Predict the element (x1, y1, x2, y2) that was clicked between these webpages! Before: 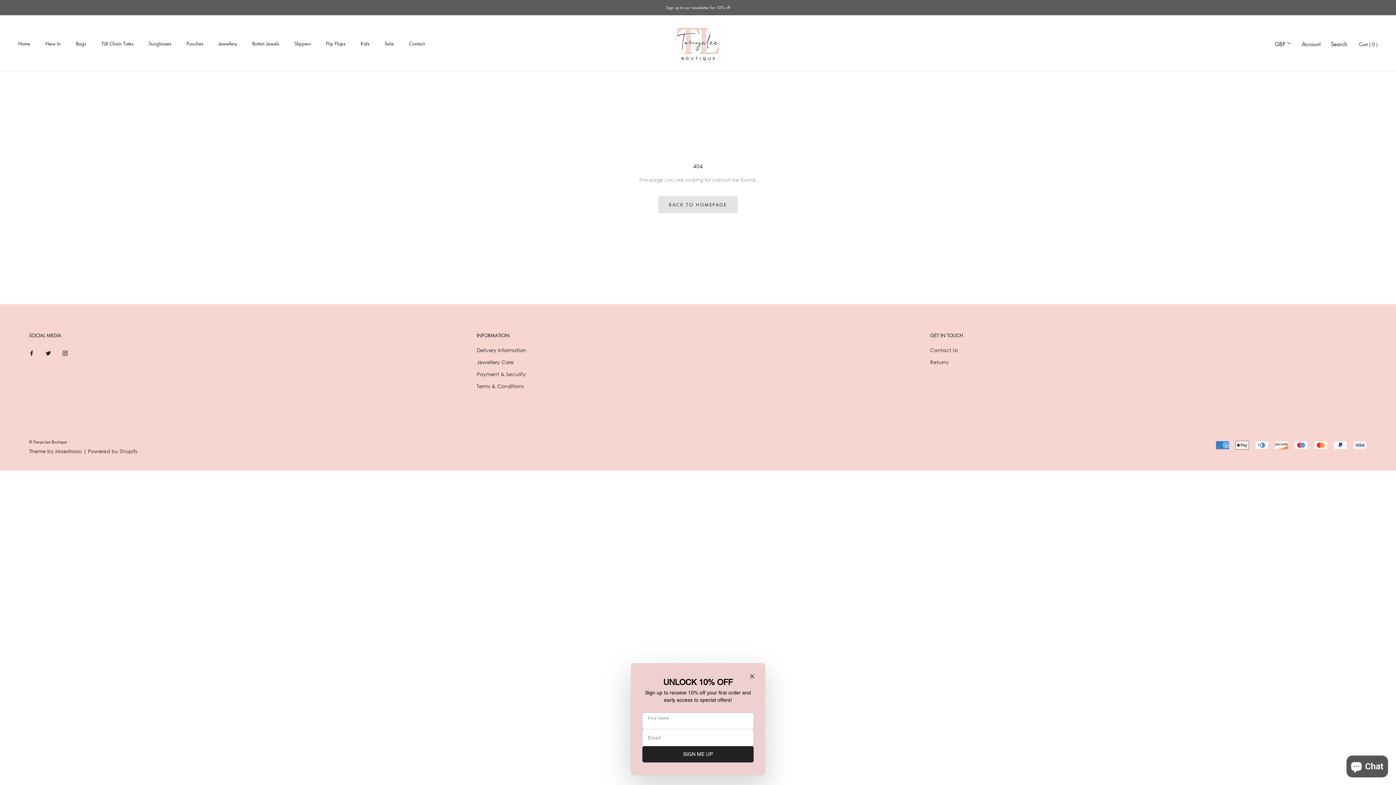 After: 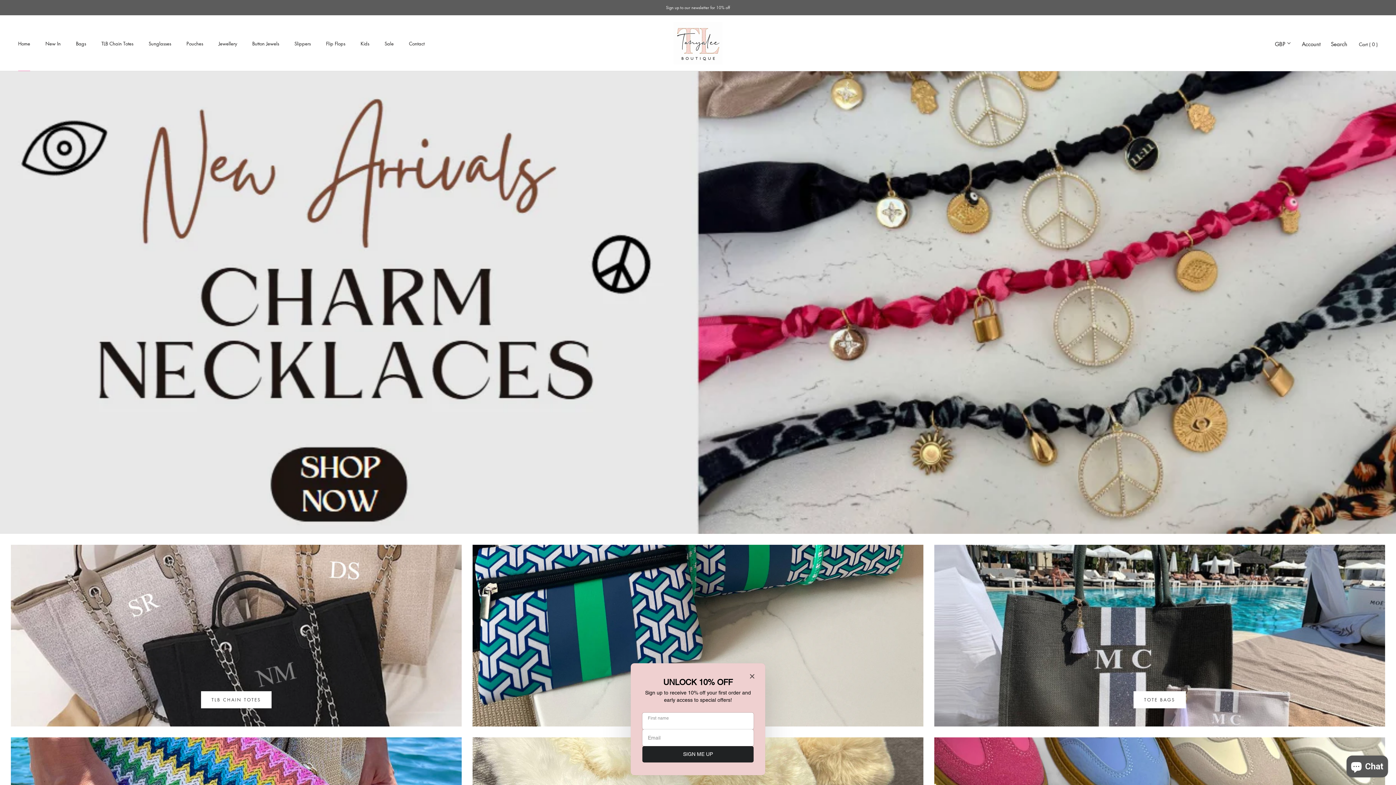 Action: label: BACK TO HOMEPAGE bbox: (658, 196, 737, 213)